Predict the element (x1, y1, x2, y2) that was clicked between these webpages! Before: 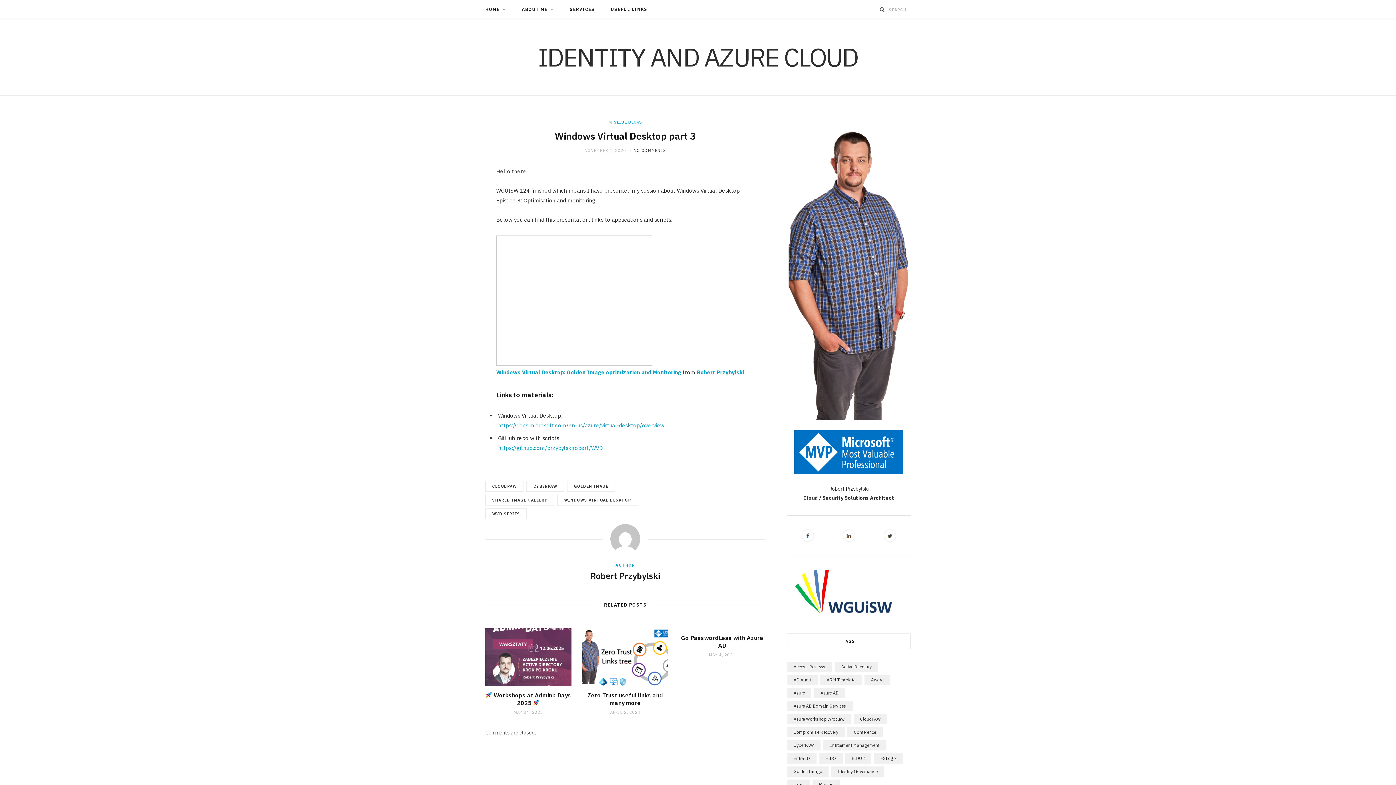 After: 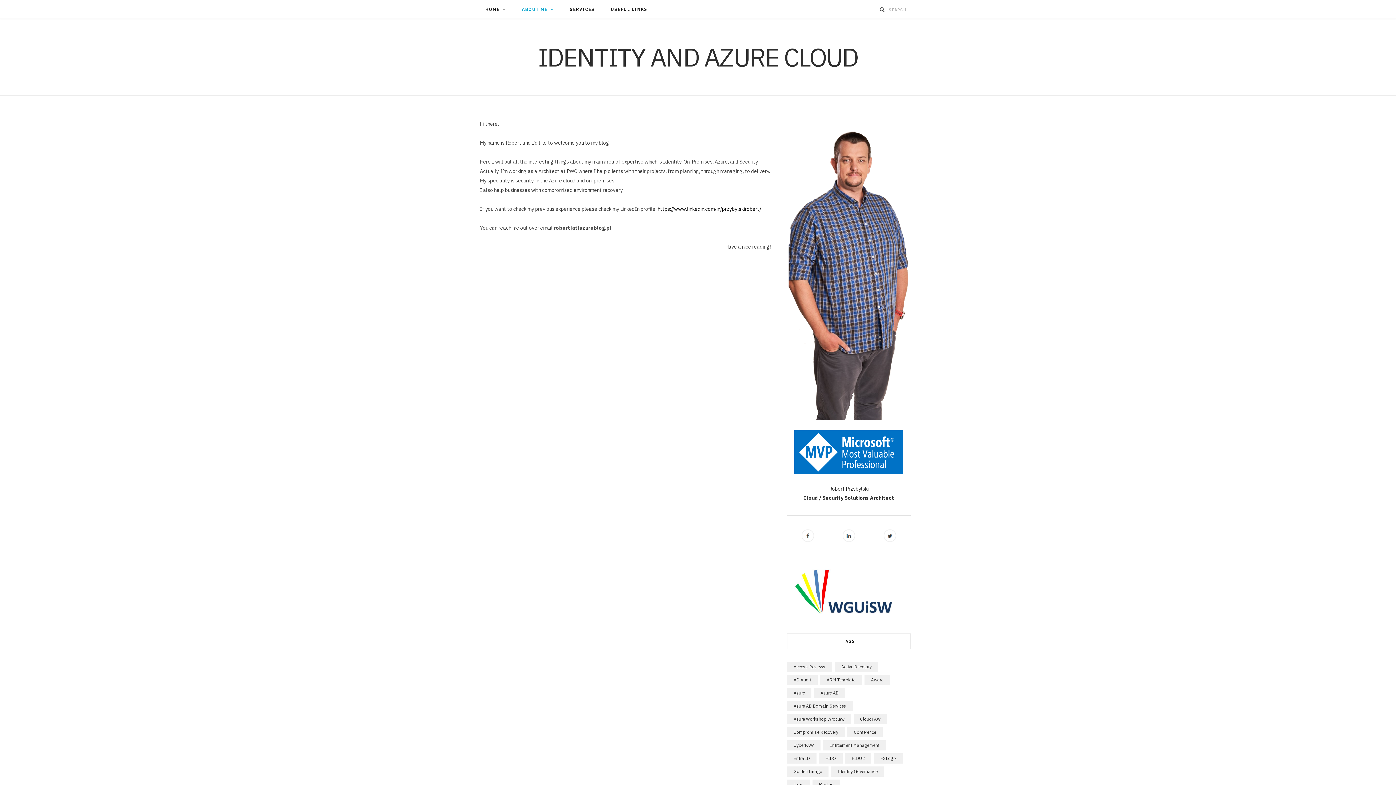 Action: bbox: (787, 129, 910, 420)